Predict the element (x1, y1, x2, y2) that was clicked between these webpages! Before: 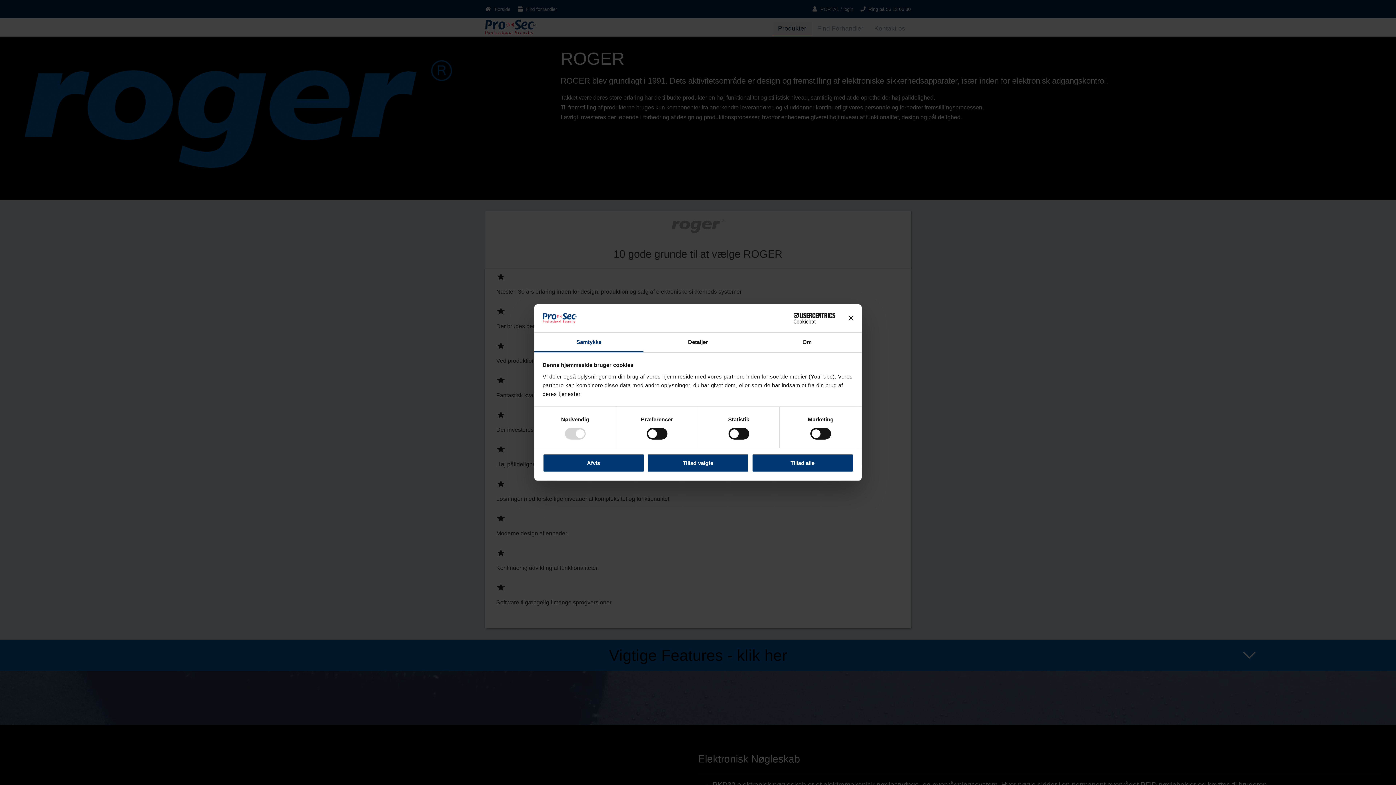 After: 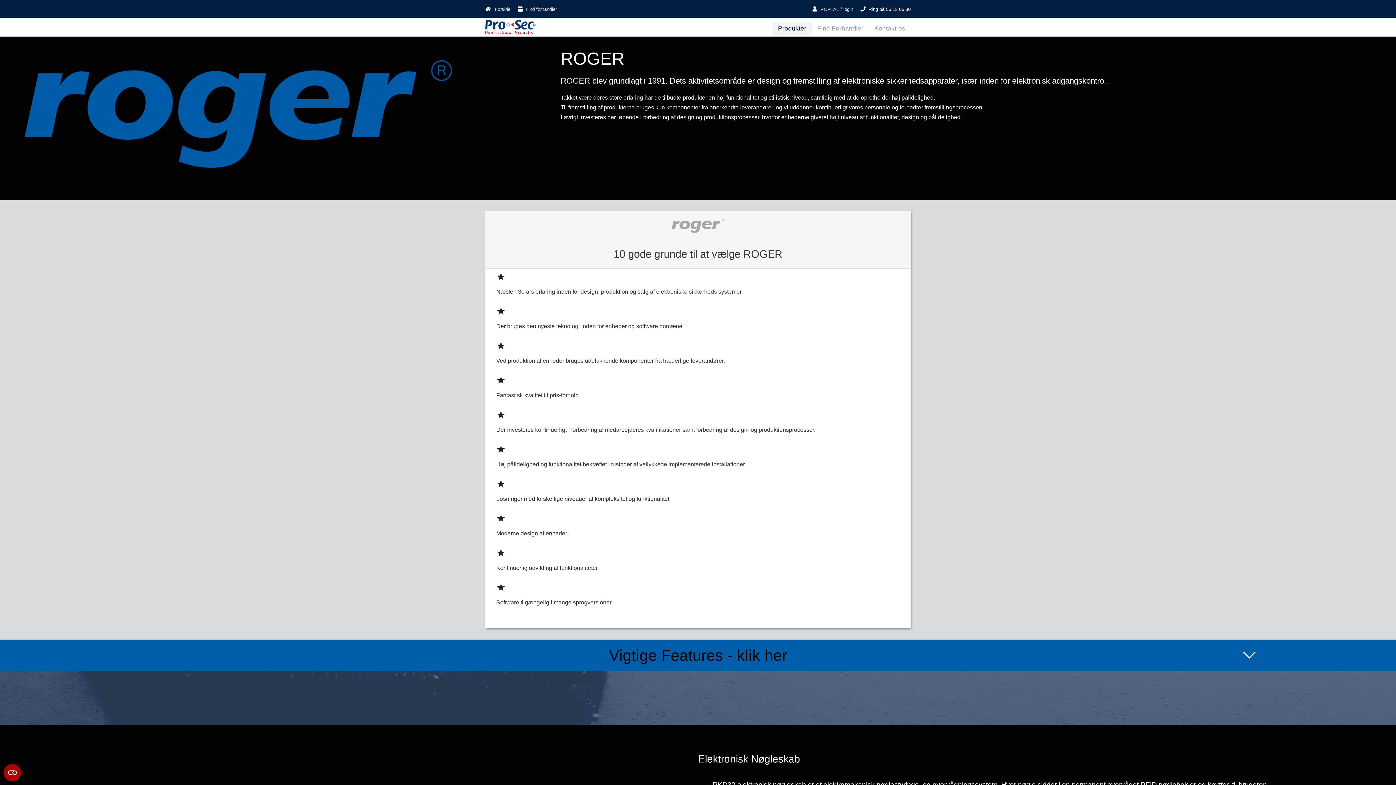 Action: bbox: (647, 453, 749, 472) label: Tillad valgte